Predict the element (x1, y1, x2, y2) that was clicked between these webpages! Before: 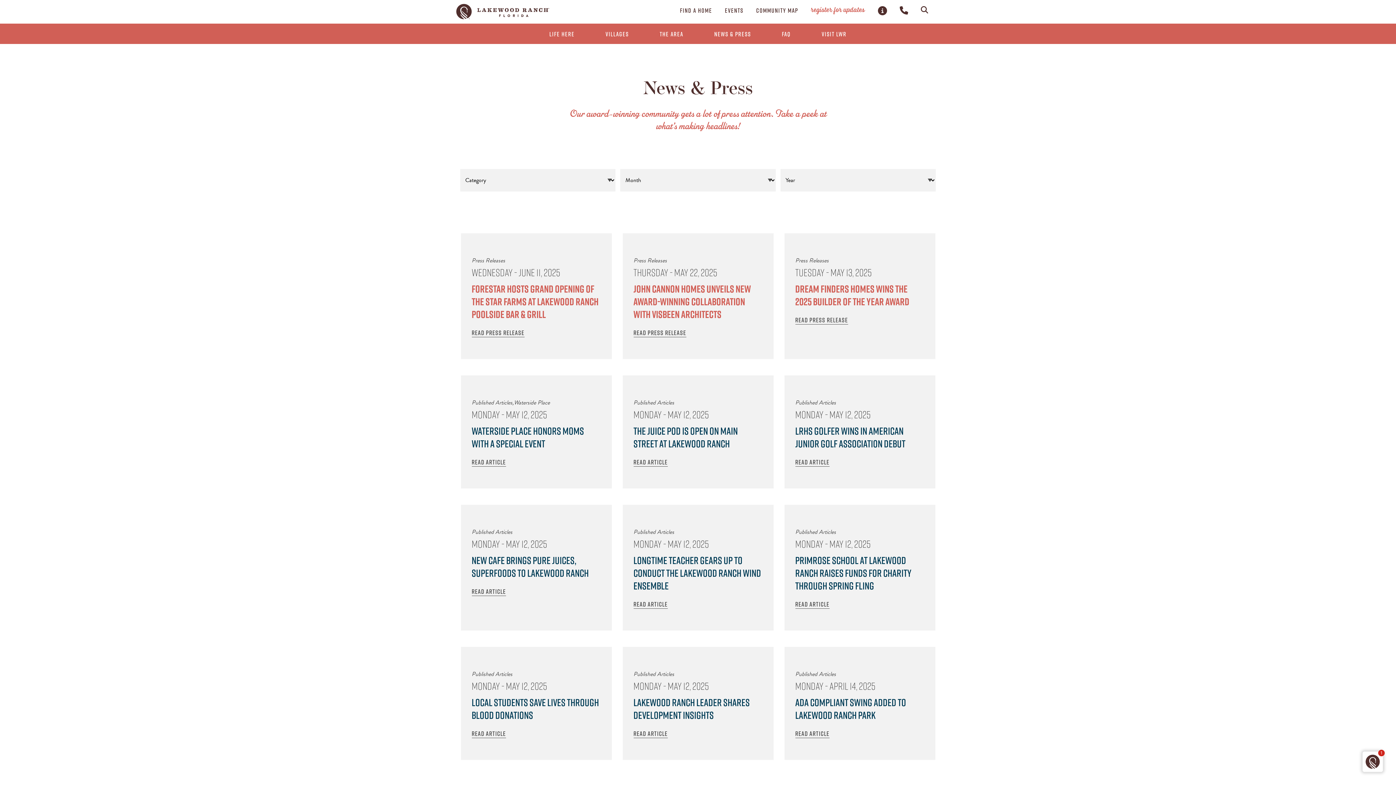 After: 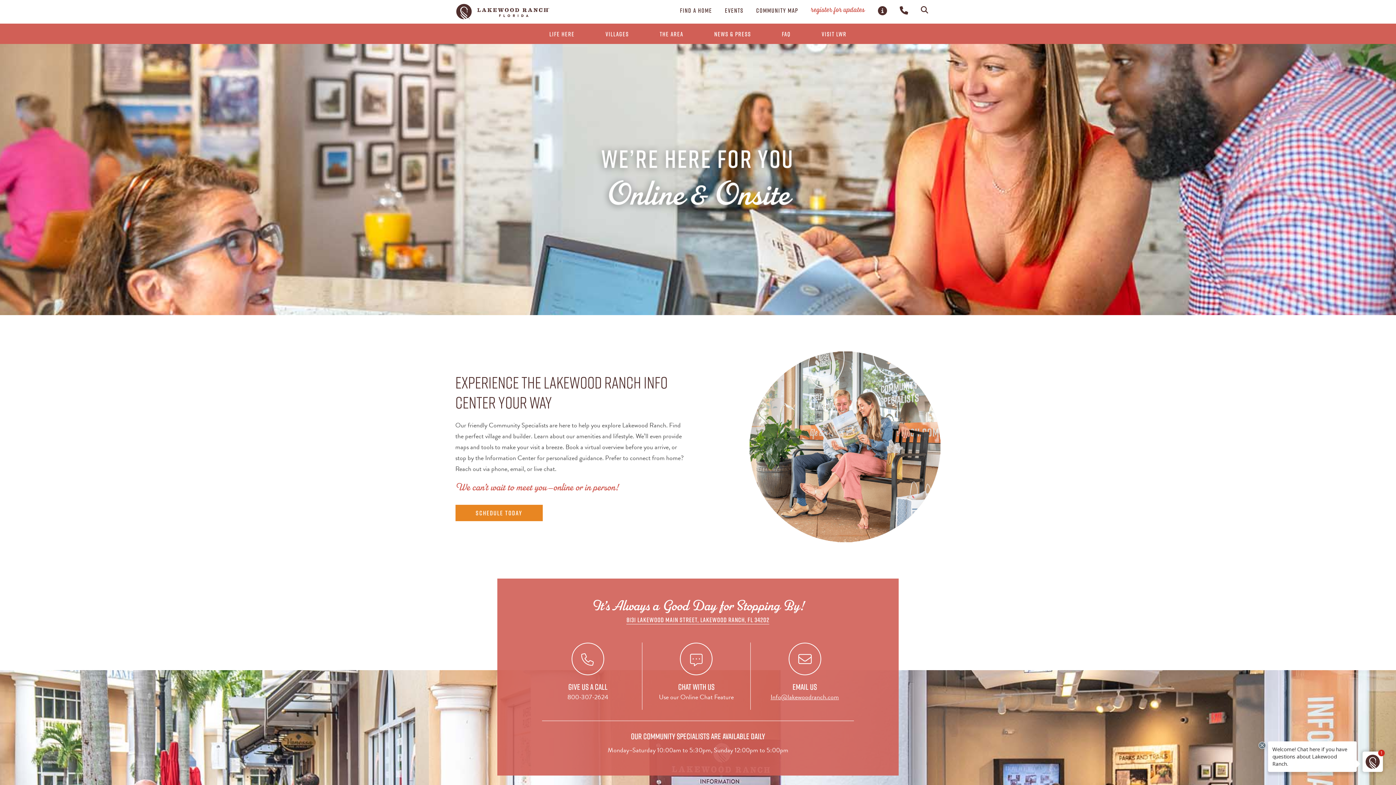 Action: bbox: (821, 29, 846, 38) label: VISIT LWR